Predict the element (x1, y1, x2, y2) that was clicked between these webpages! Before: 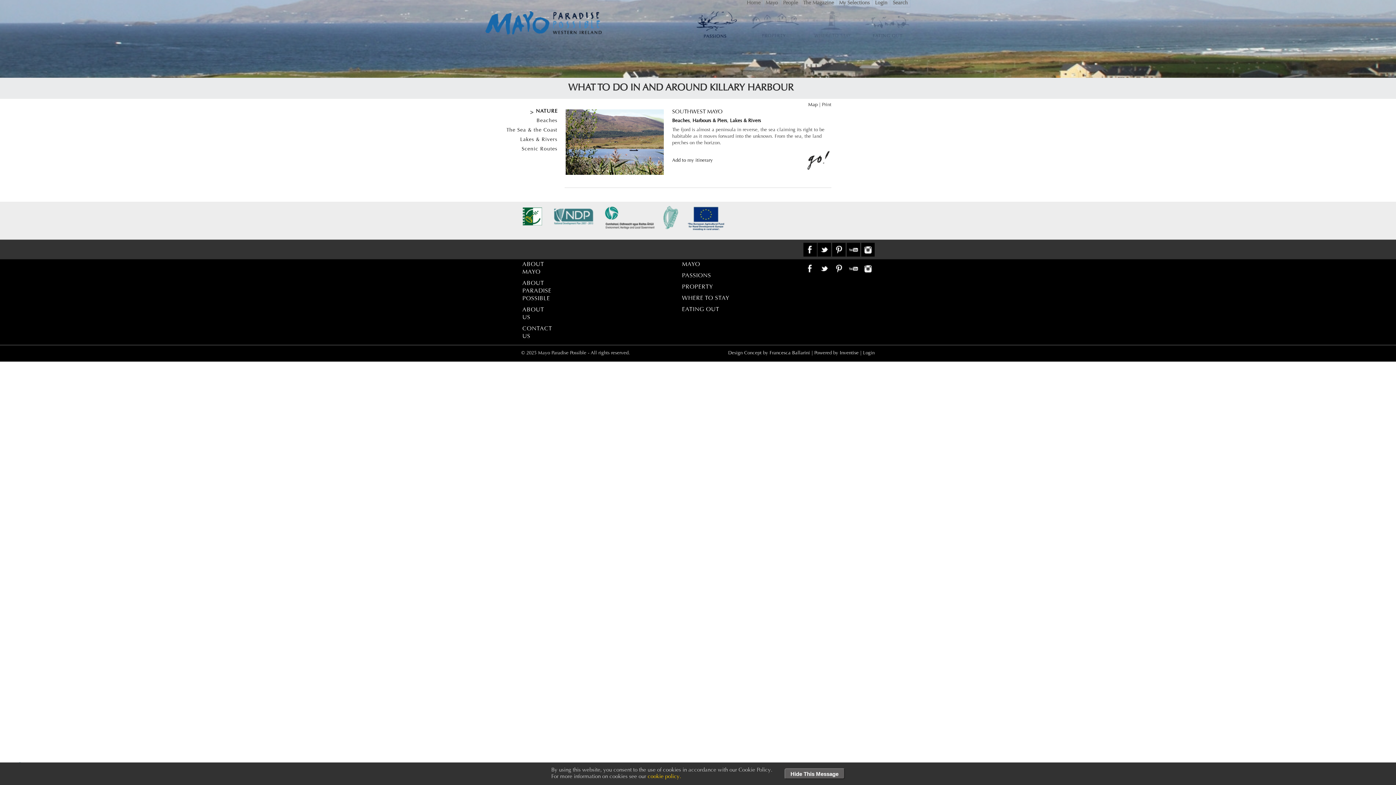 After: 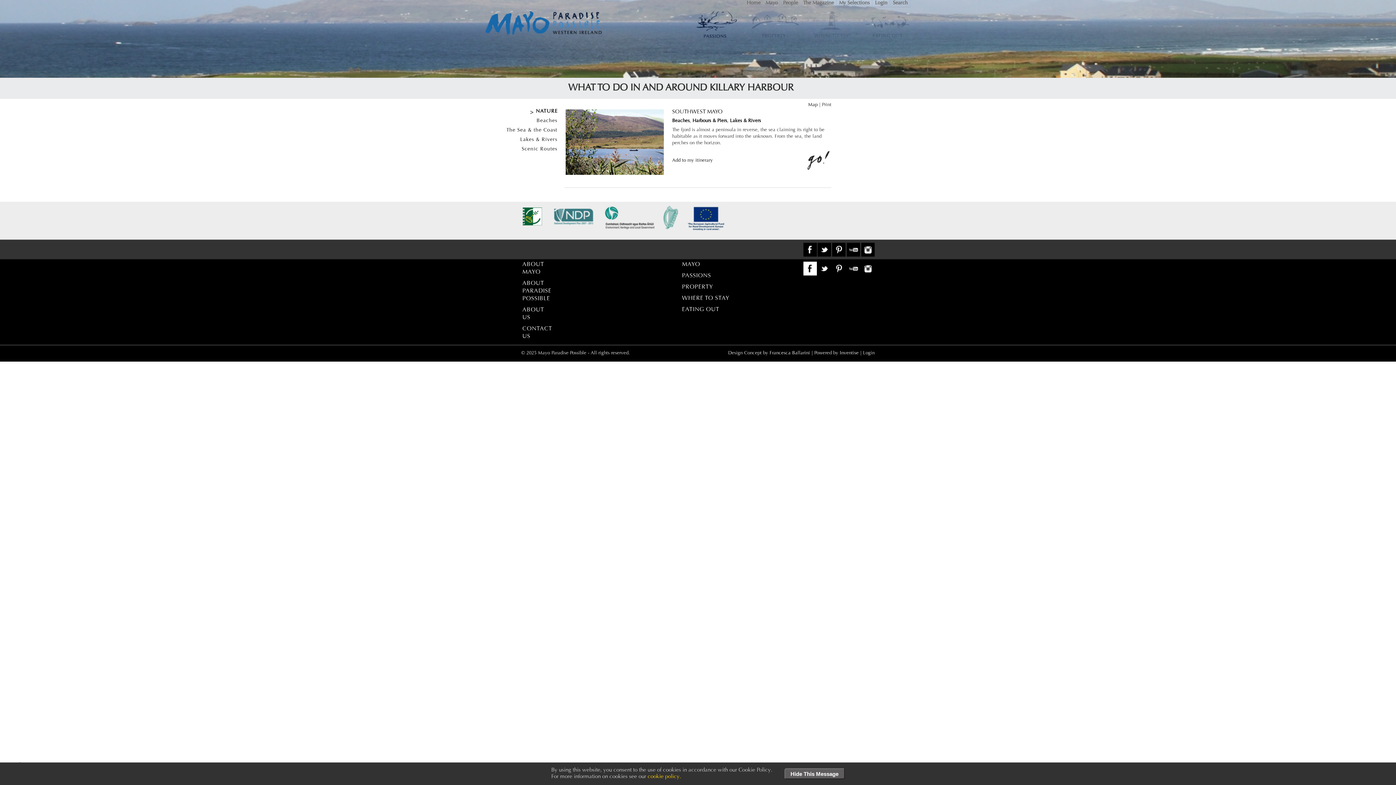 Action: bbox: (803, 261, 817, 275)